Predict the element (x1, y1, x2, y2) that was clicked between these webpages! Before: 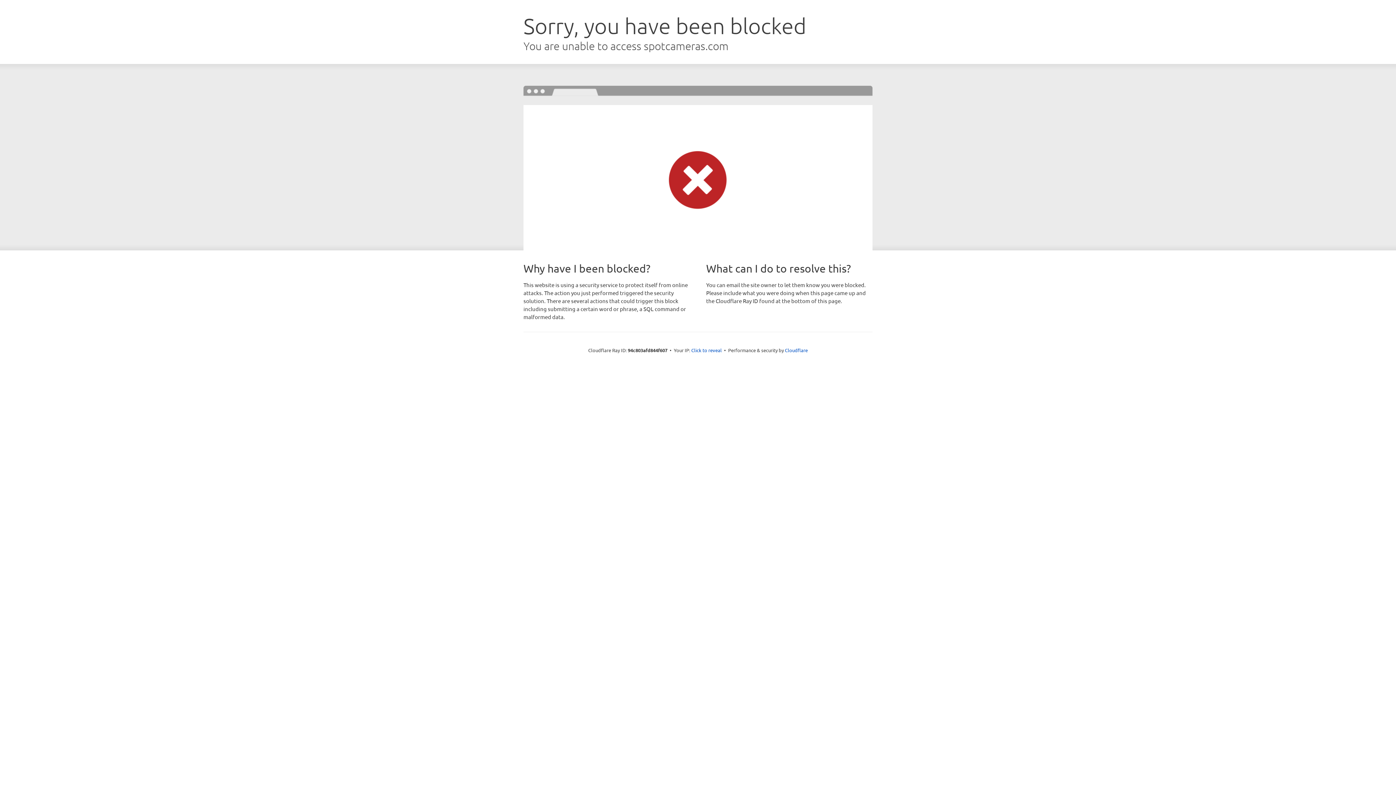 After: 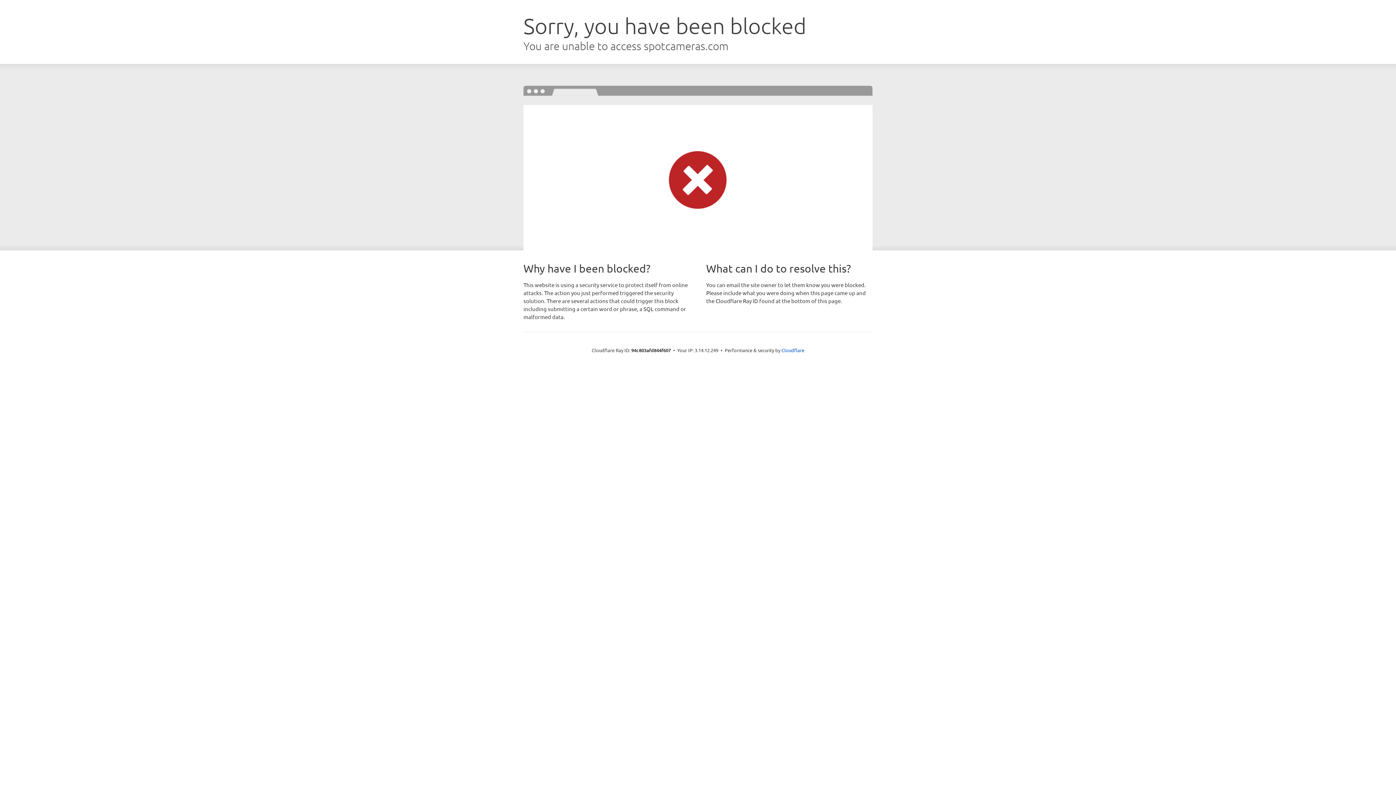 Action: label: Click to reveal bbox: (691, 346, 722, 353)